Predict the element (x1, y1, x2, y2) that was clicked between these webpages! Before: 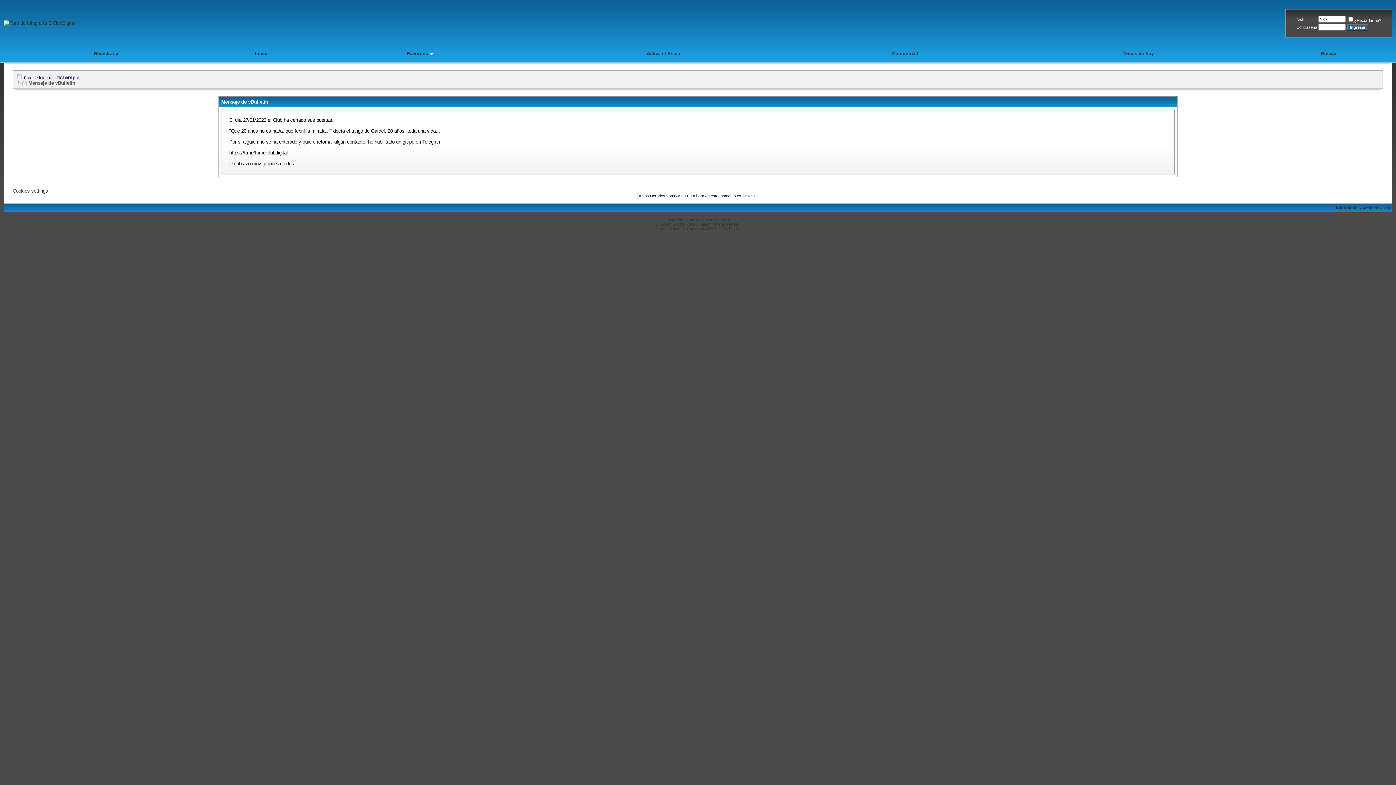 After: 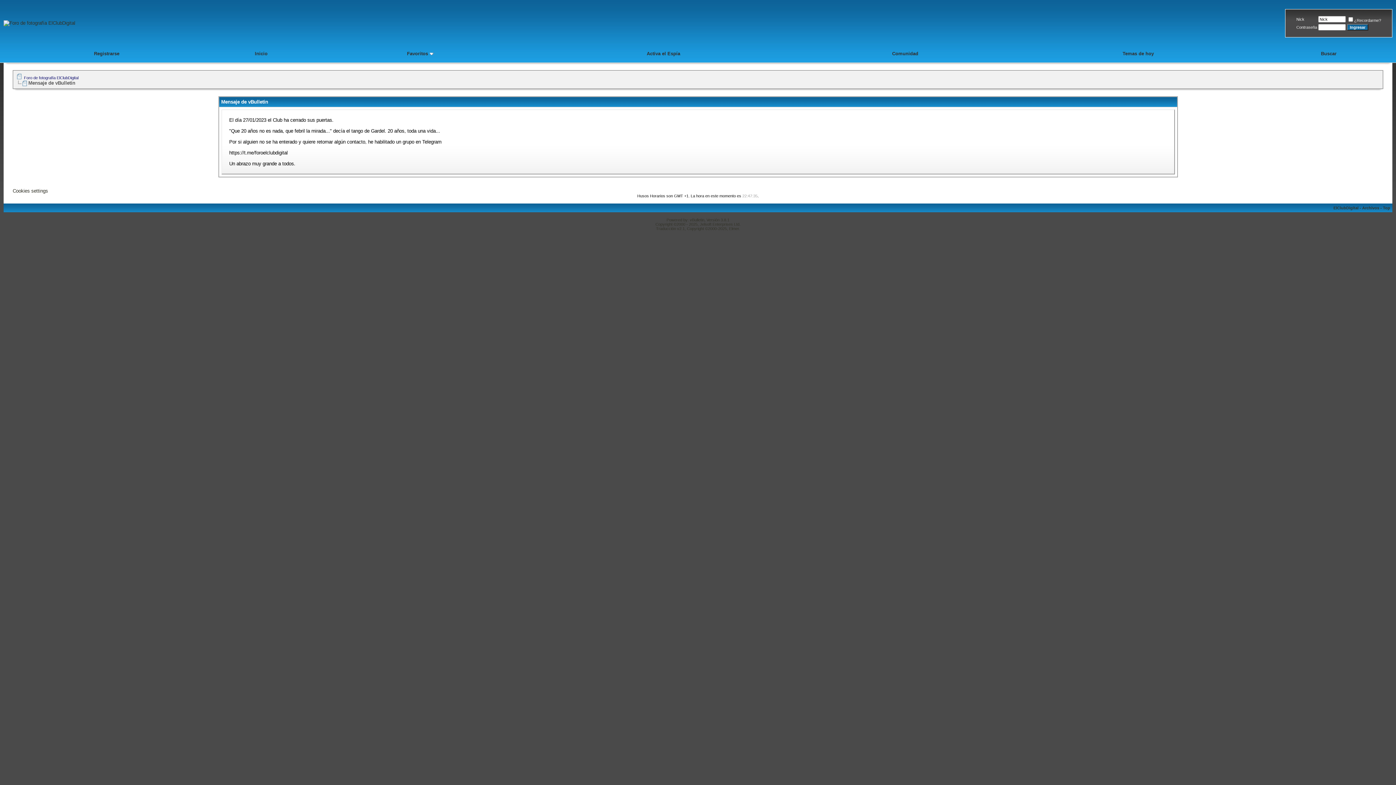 Action: bbox: (16, 80, 26, 85)